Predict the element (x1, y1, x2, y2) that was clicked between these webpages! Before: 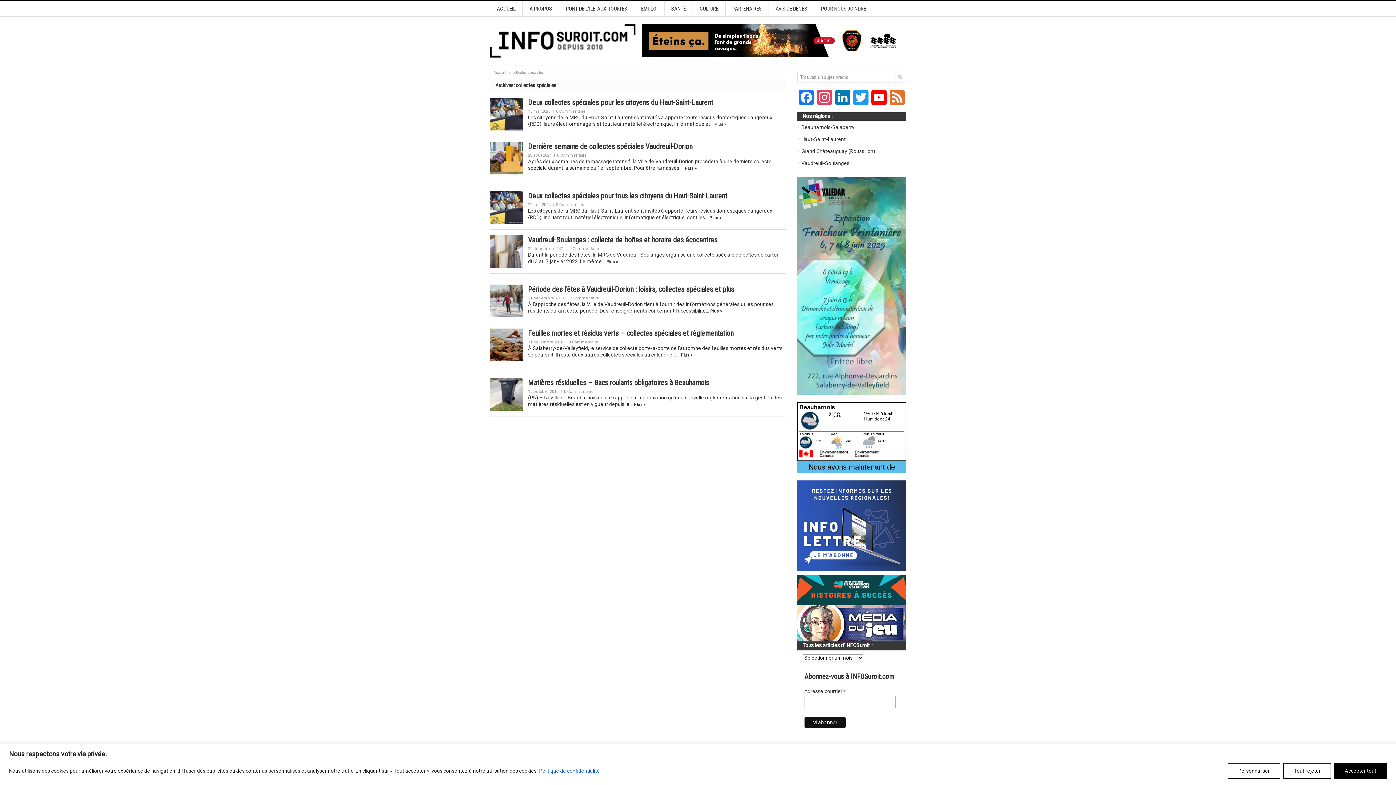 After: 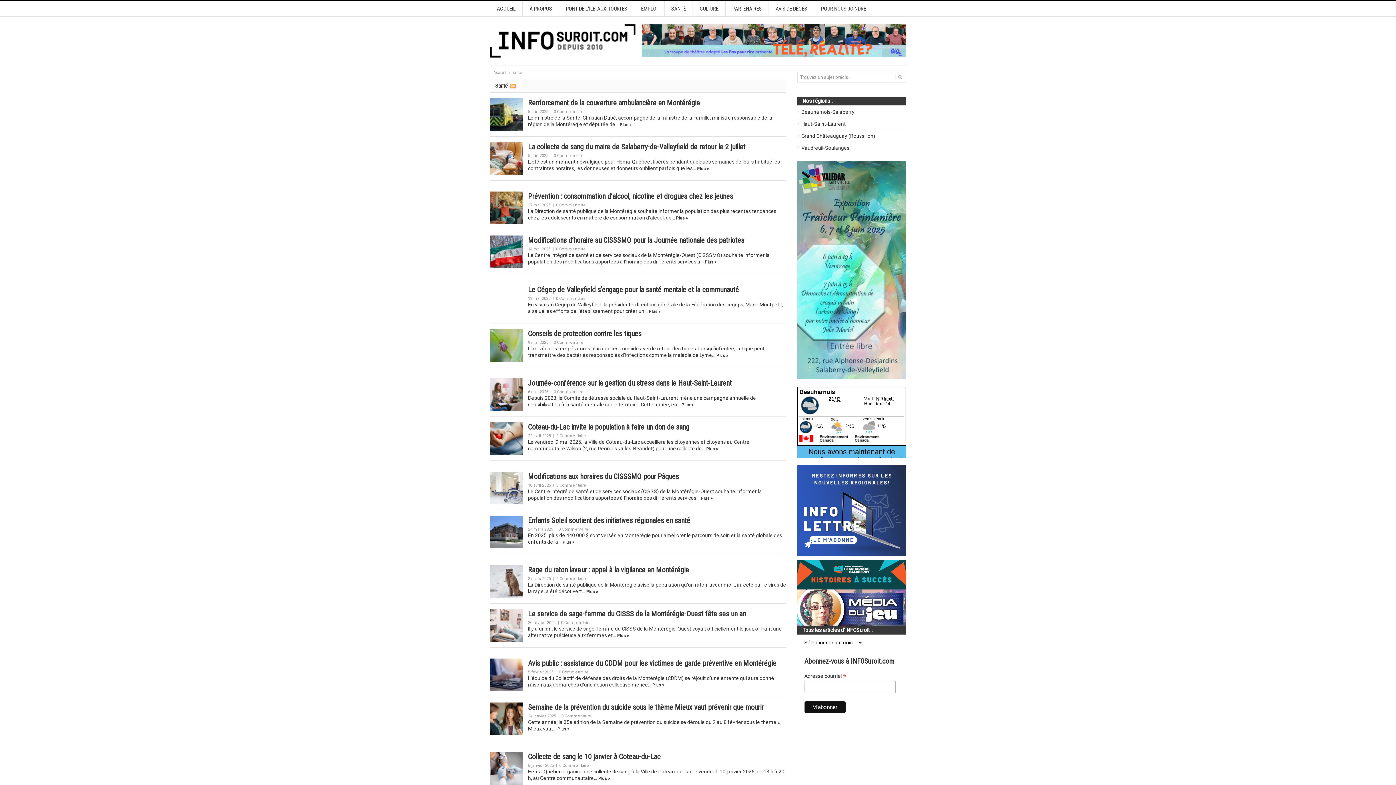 Action: bbox: (664, 1, 692, 16) label: SANTÉ